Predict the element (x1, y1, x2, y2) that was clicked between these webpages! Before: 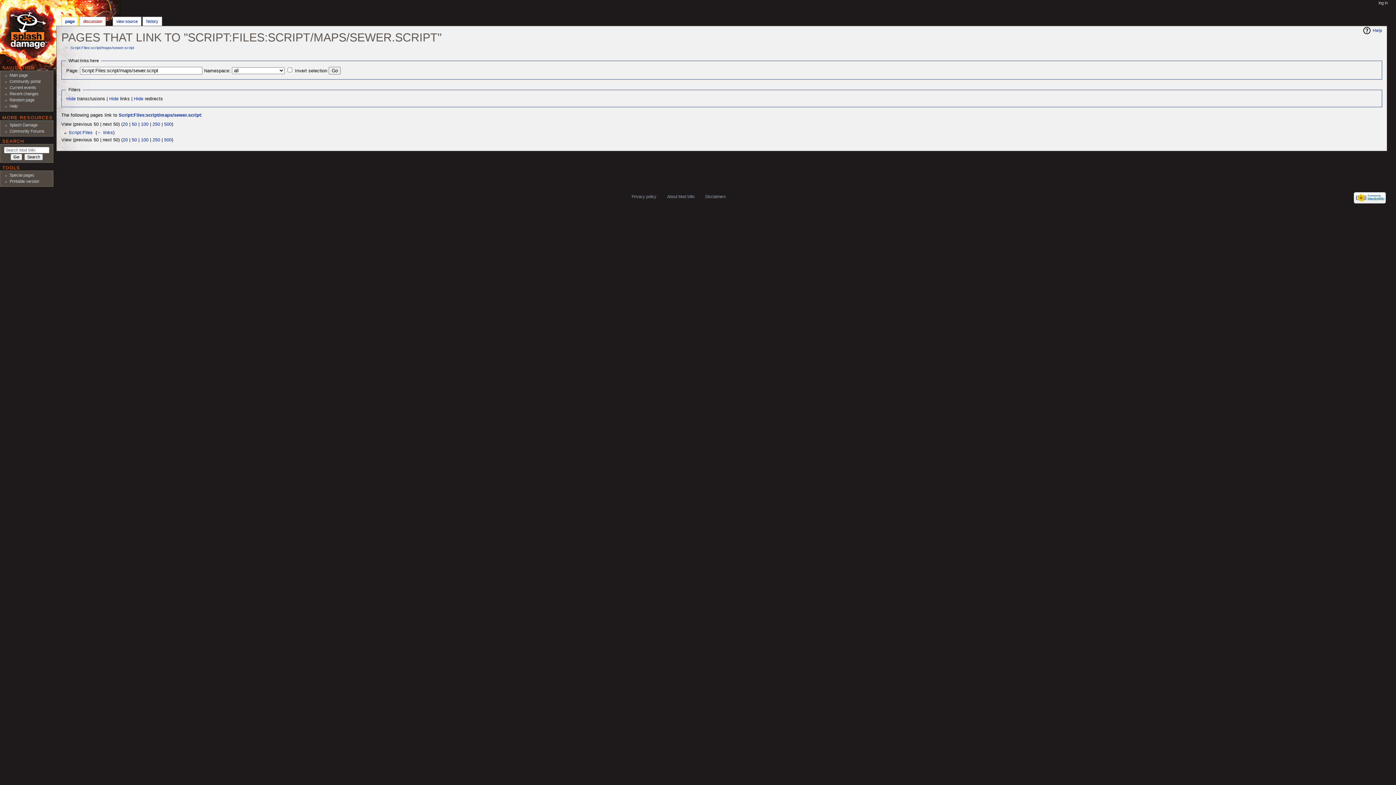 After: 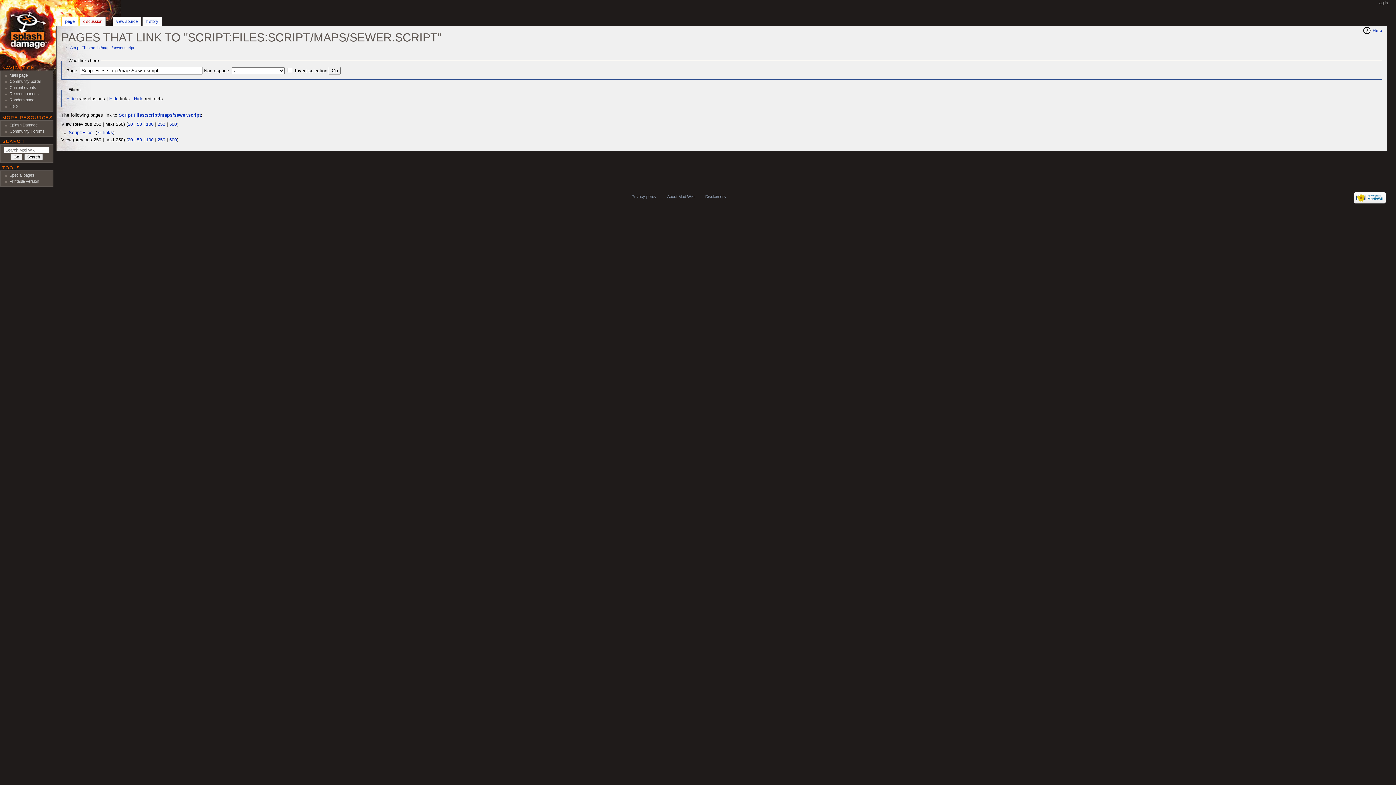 Action: bbox: (152, 121, 160, 127) label: 250